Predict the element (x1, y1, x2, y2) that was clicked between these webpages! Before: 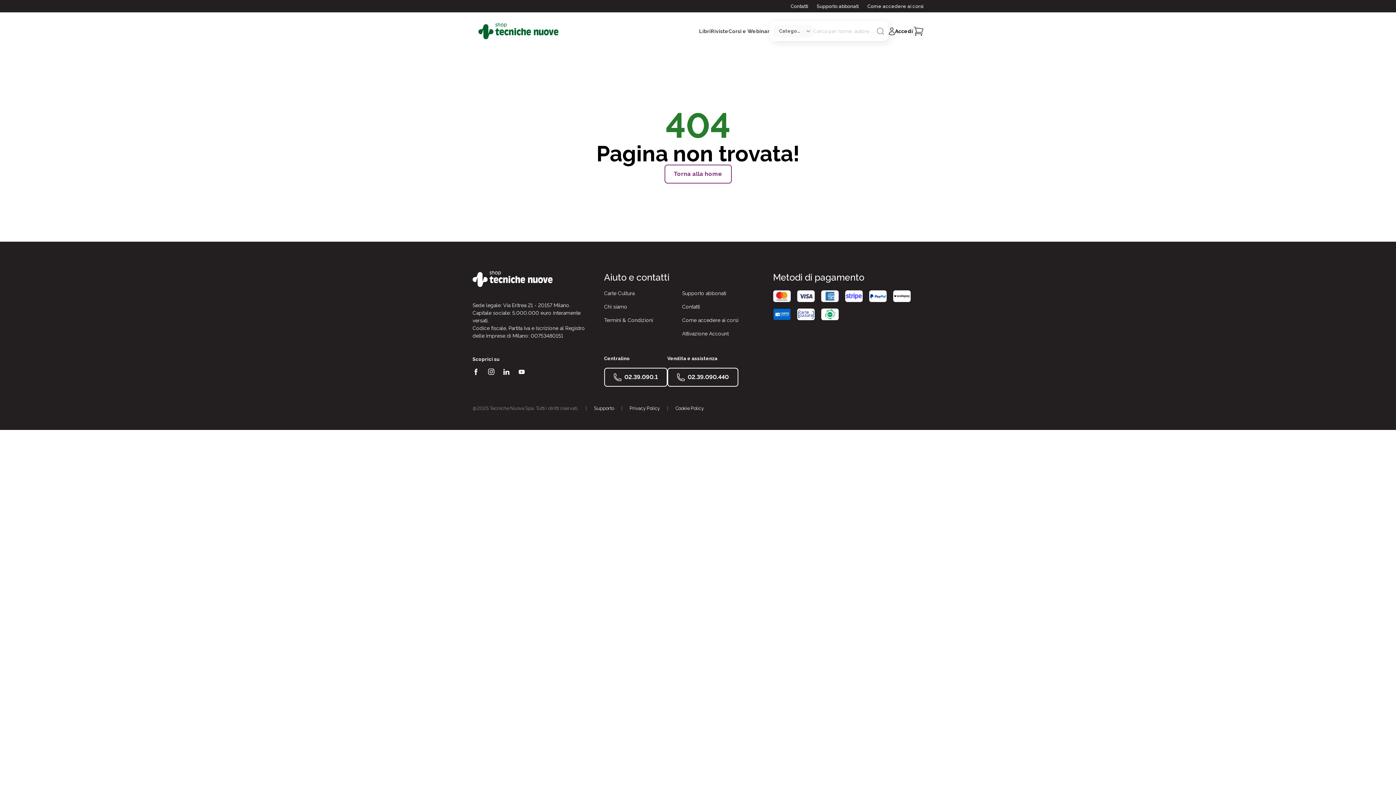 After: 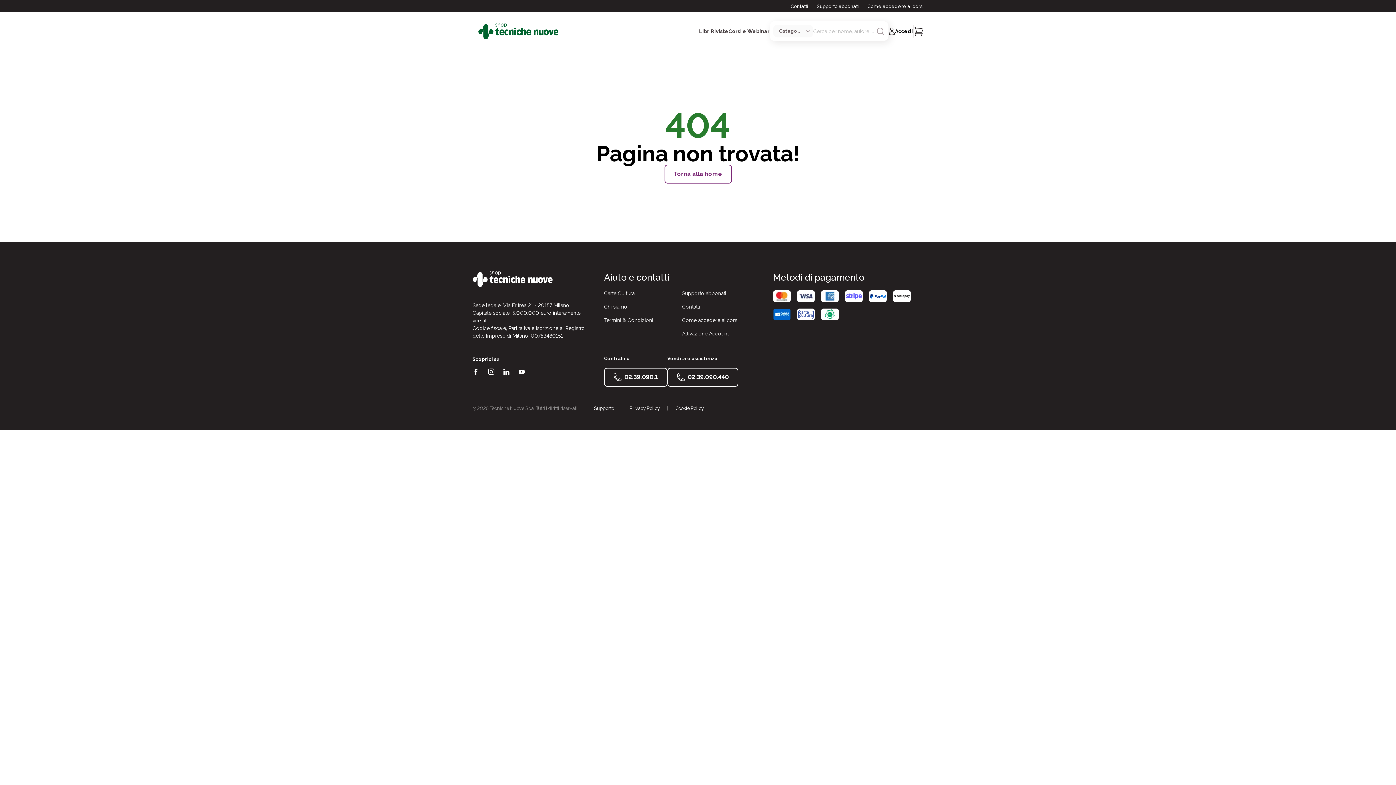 Action: bbox: (472, 368, 479, 375)